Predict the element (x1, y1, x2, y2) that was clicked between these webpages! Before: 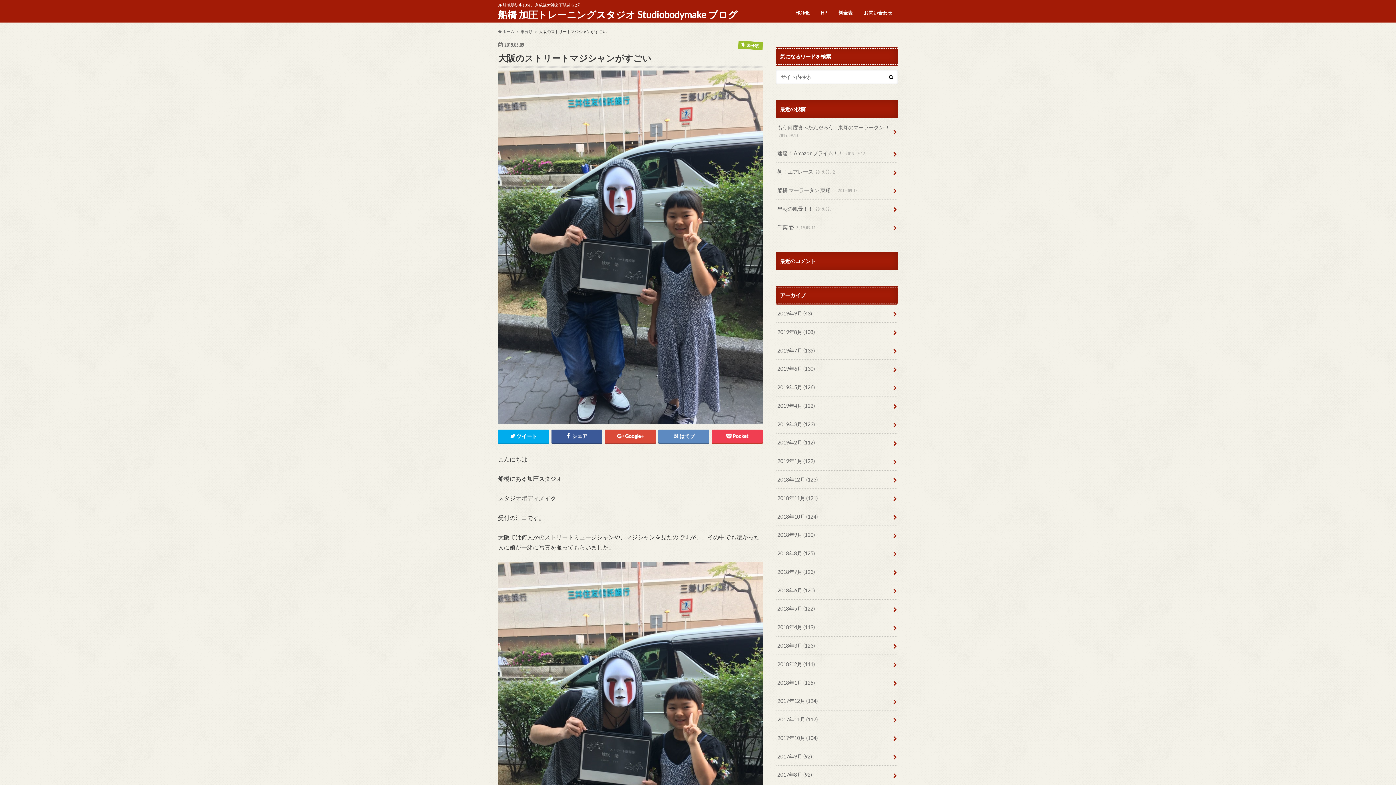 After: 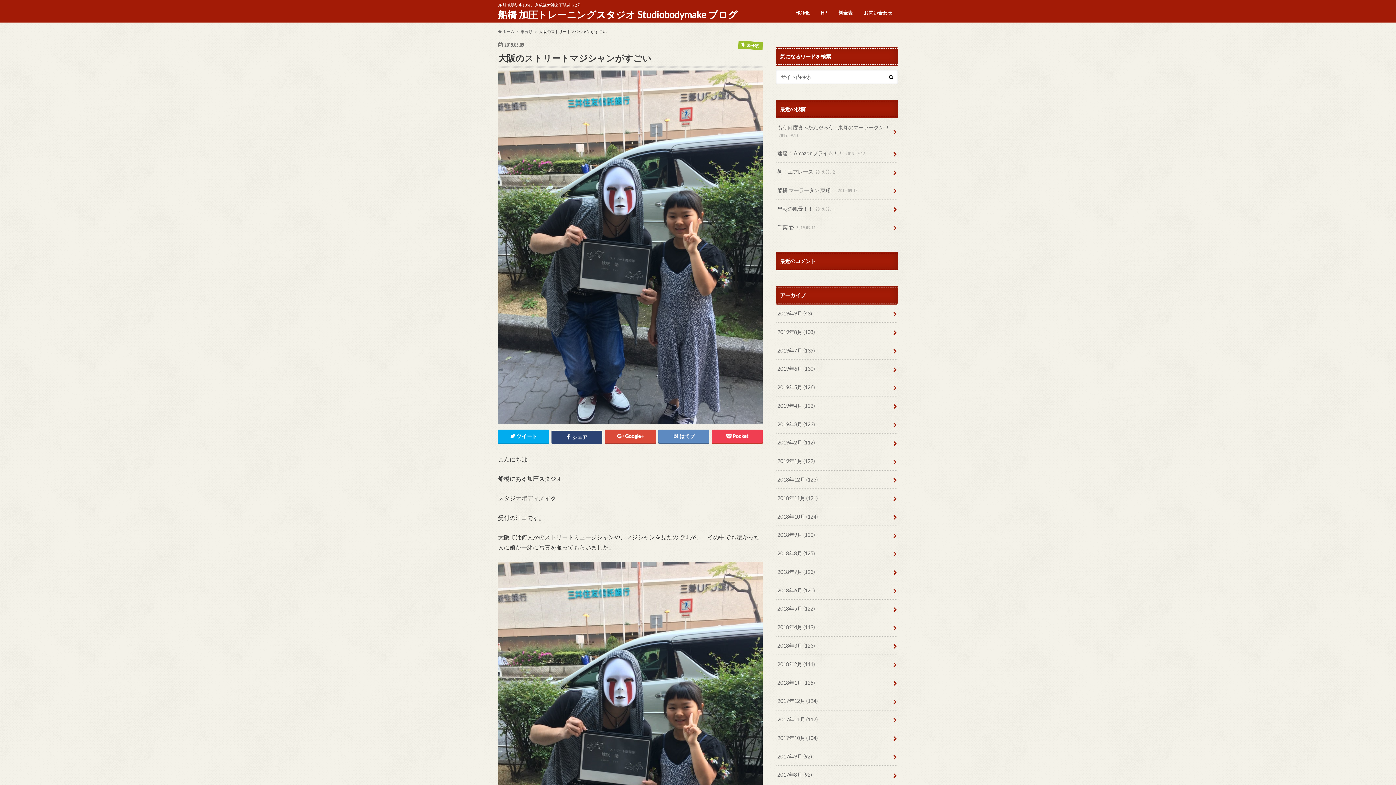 Action: bbox: (551, 429, 602, 442) label:  シェア